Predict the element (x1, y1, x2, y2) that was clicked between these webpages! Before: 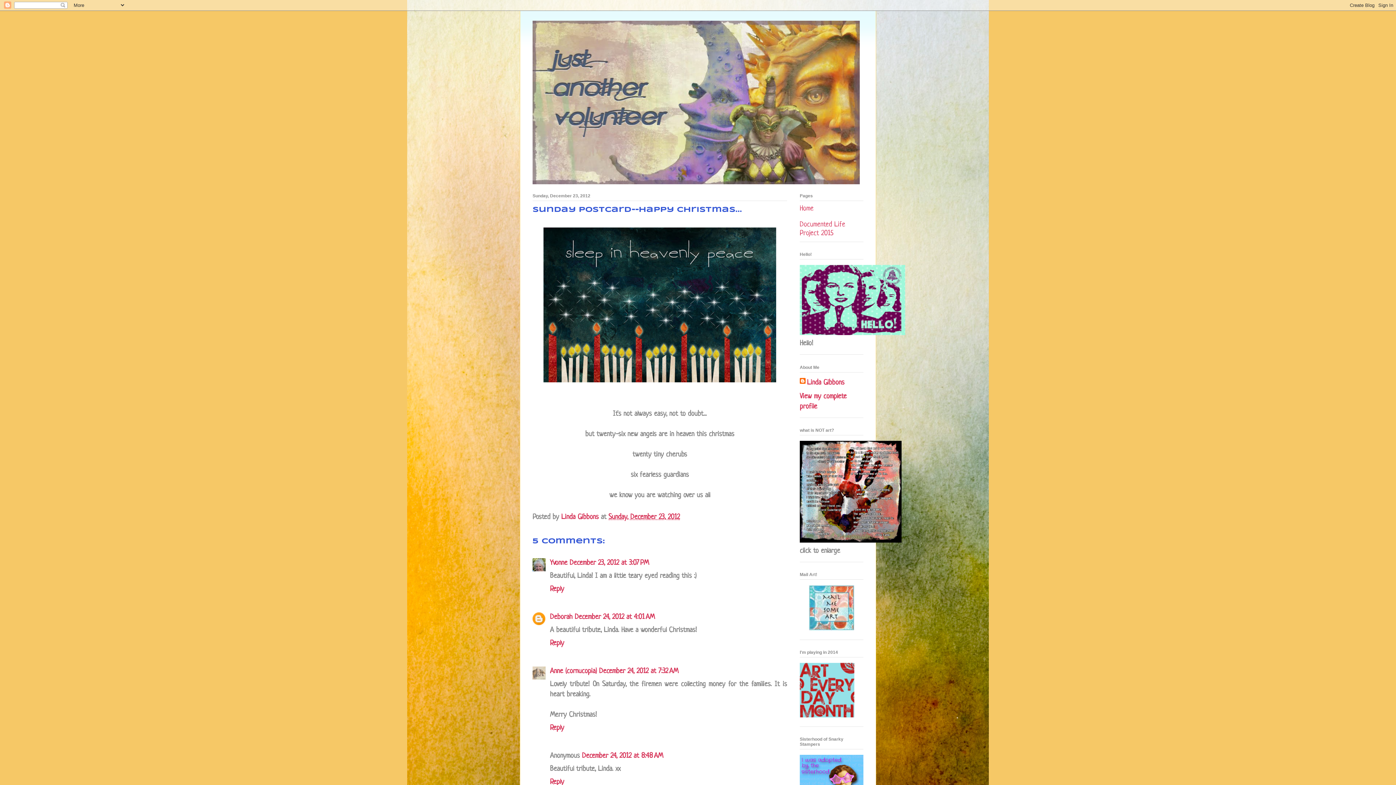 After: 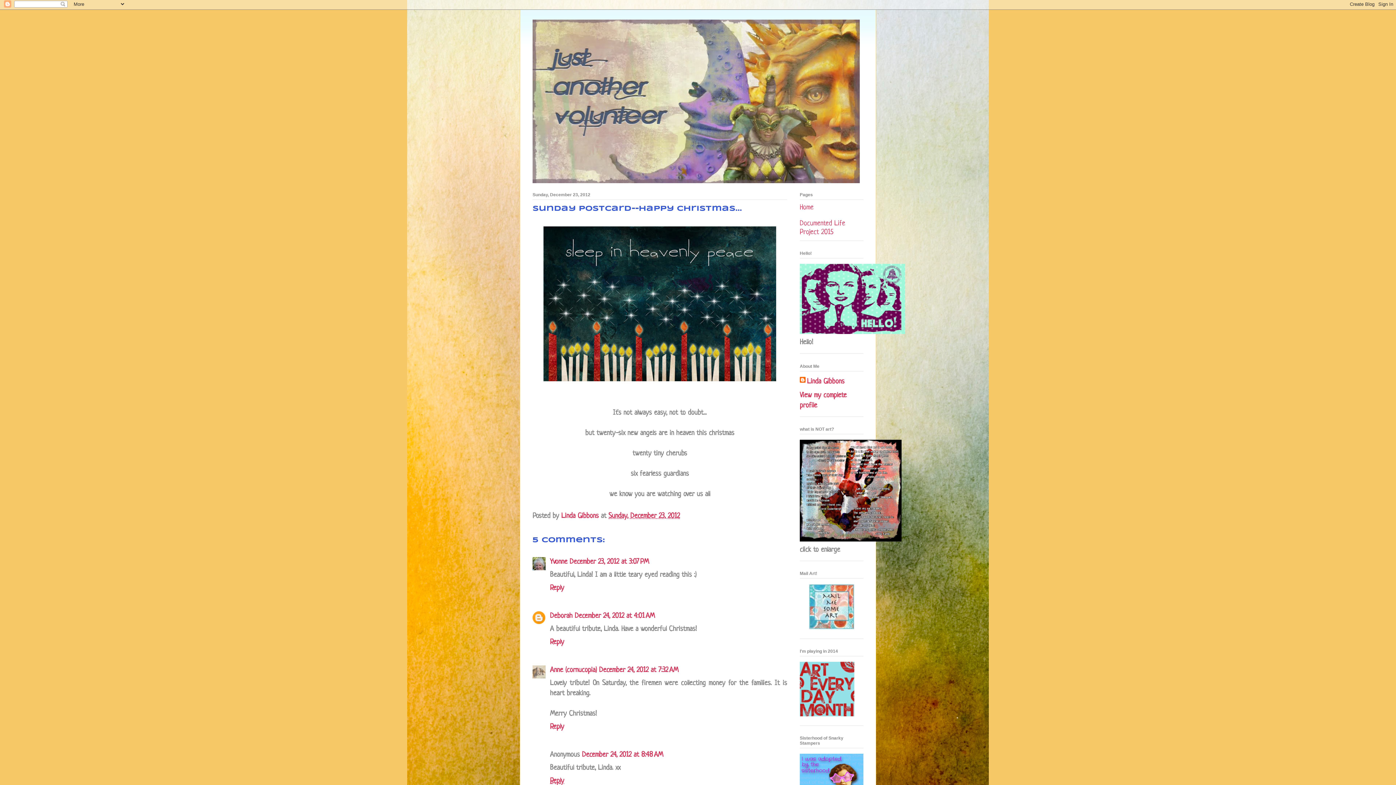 Action: bbox: (550, 777, 566, 786) label: Reply